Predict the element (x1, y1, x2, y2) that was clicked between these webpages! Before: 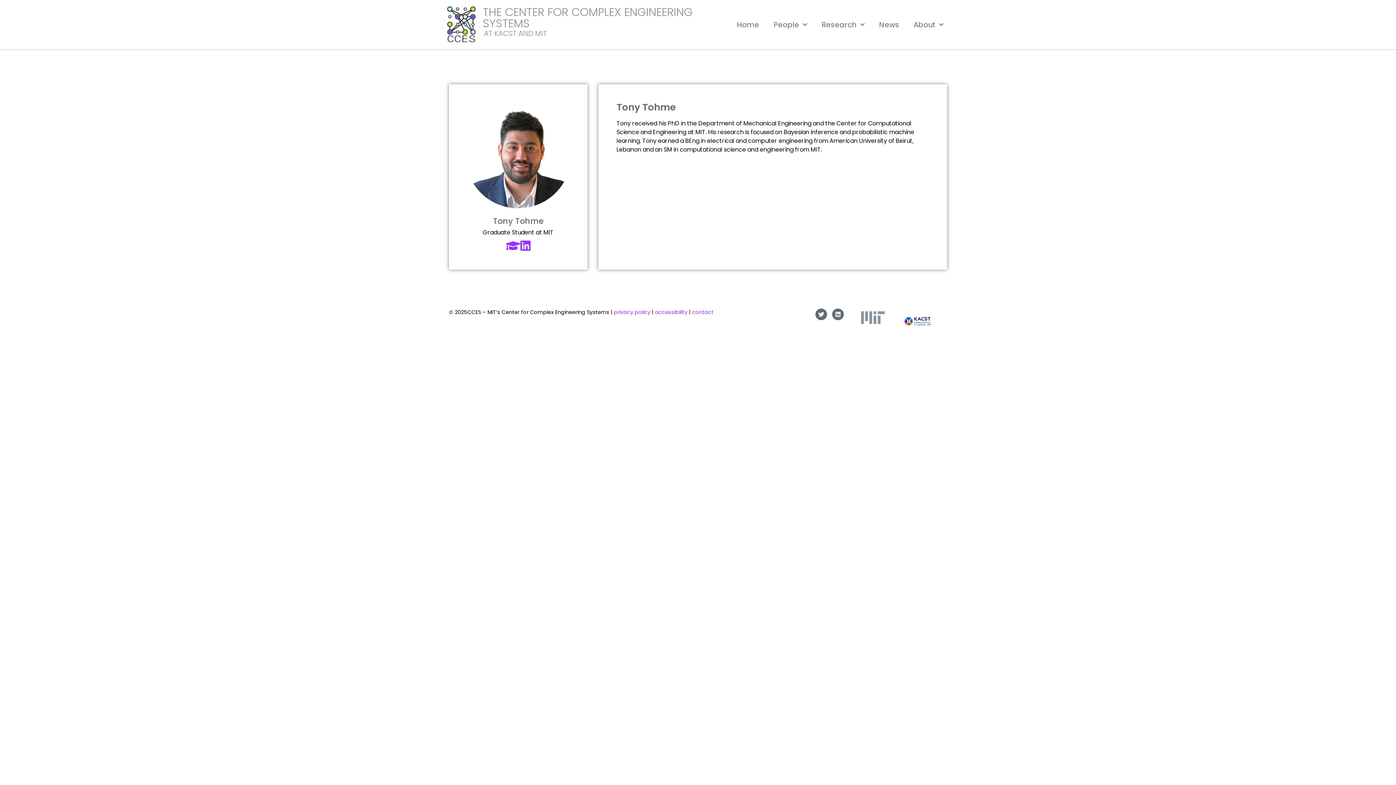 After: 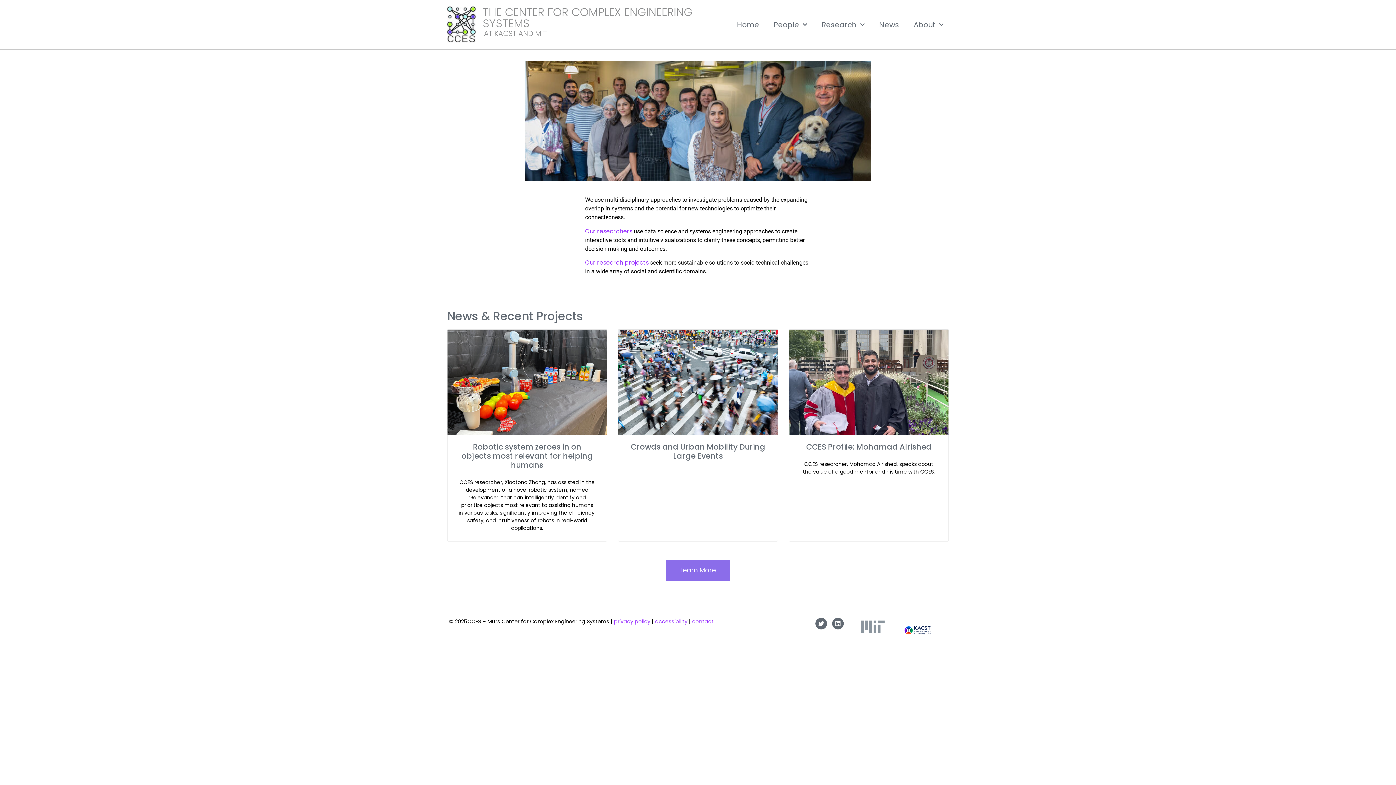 Action: label: THE CENTER FOR COMPLEX ENGINEERING SYSTEMS bbox: (482, 4, 692, 31)